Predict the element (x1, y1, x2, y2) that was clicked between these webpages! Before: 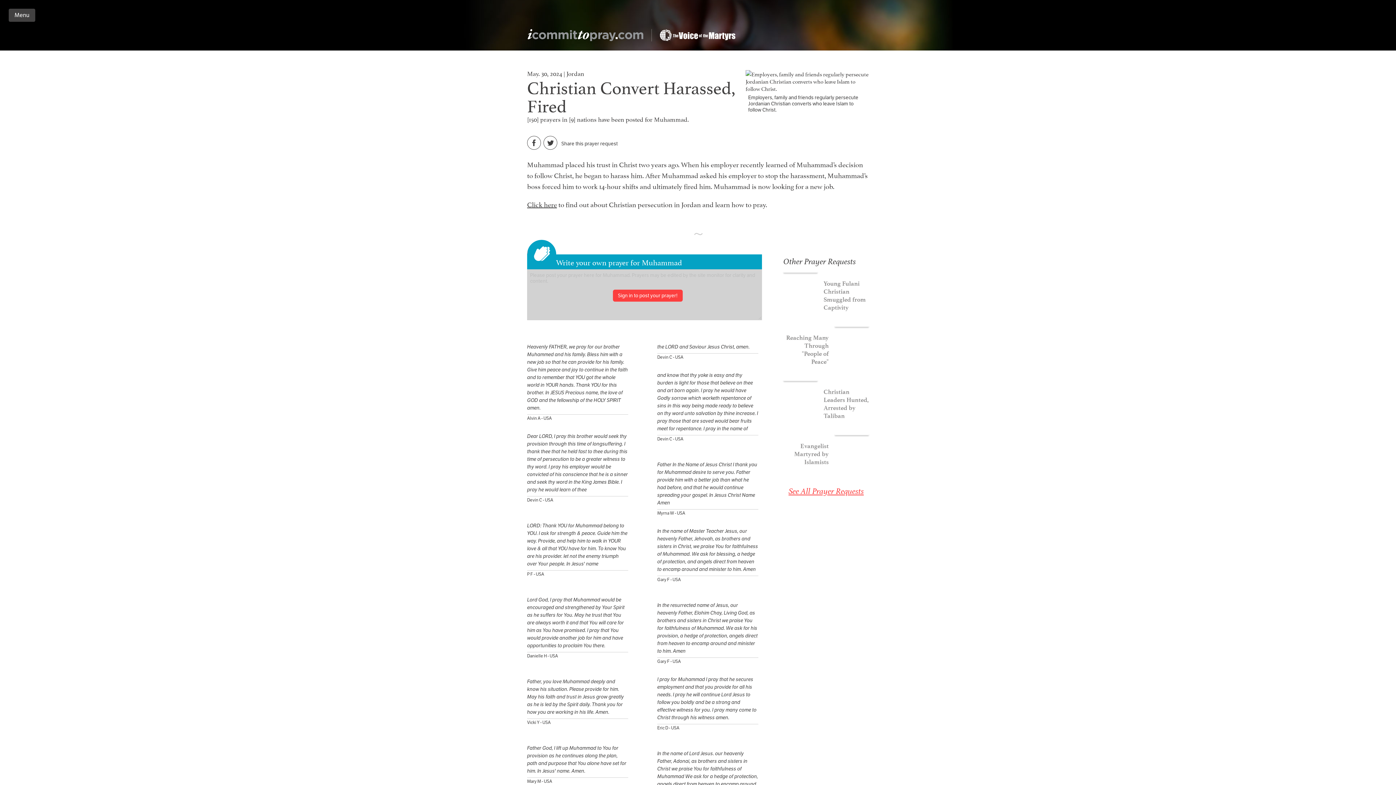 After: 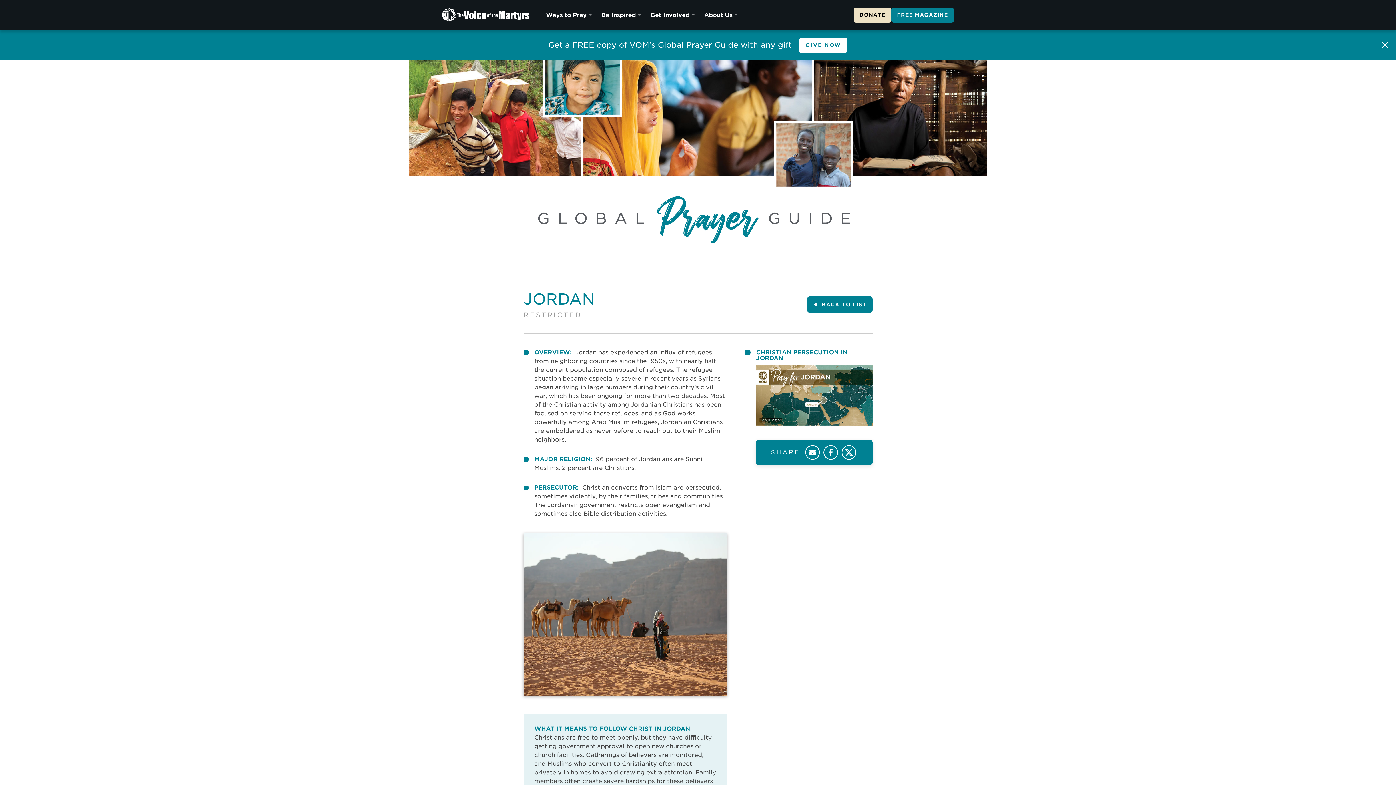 Action: bbox: (527, 198, 557, 209) label: Click here